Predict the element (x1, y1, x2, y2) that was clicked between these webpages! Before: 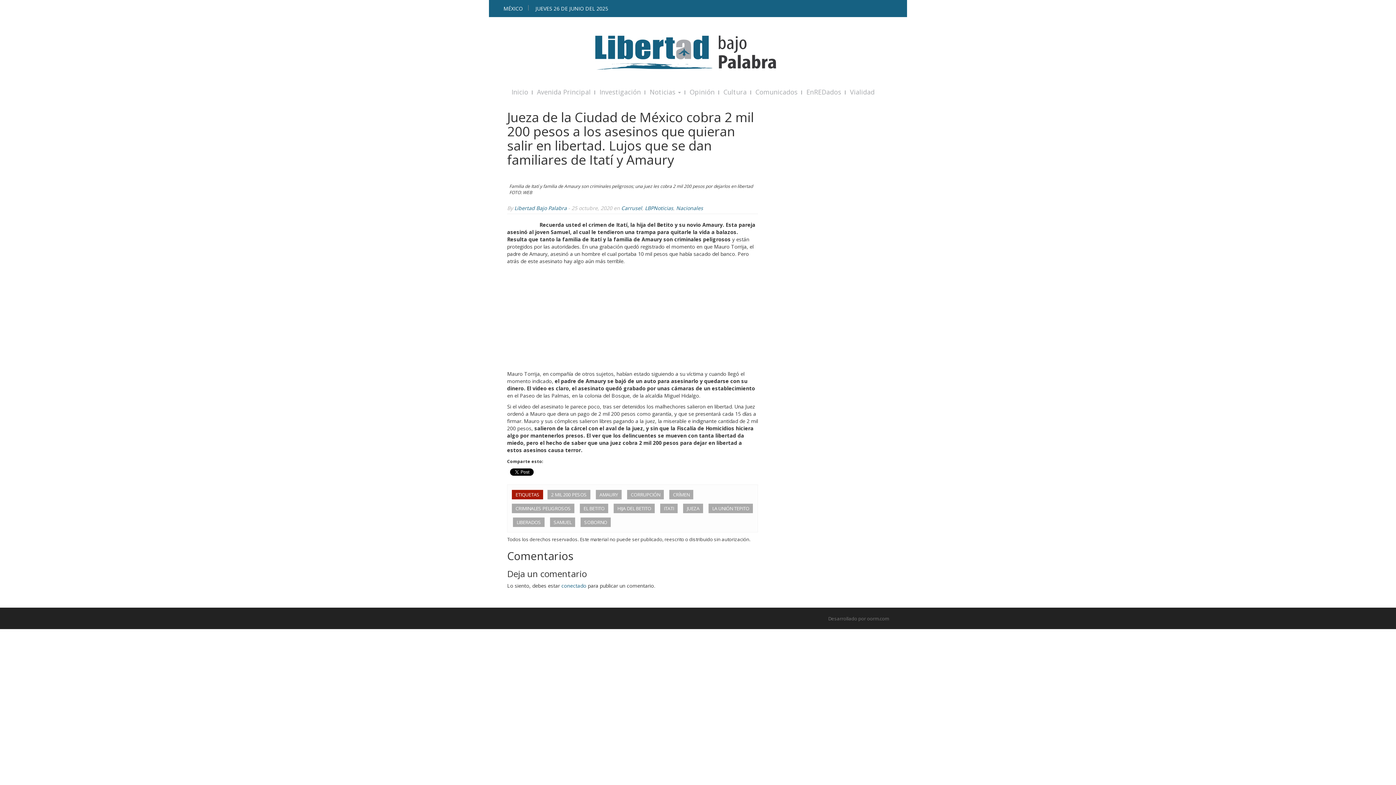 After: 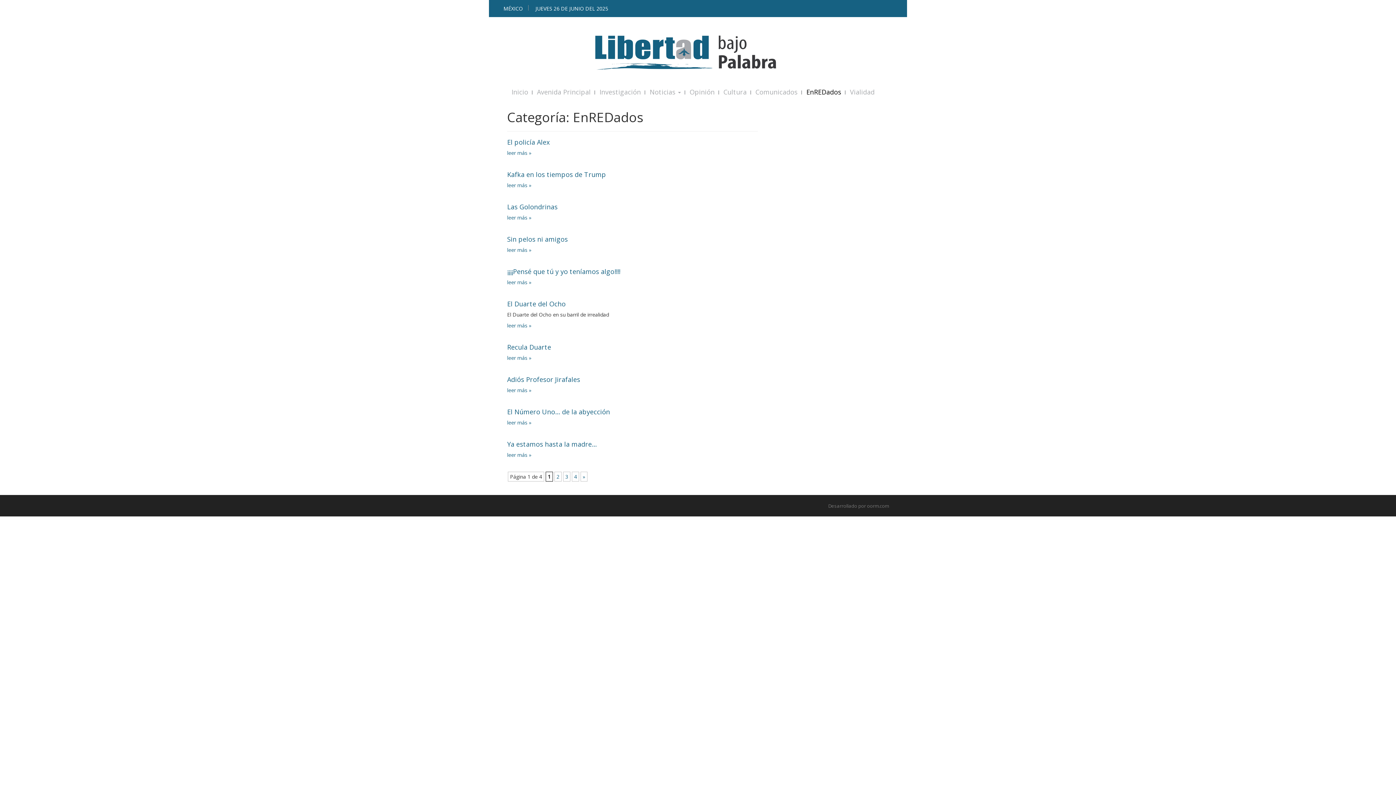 Action: bbox: (802, 84, 845, 99) label: EnREDados